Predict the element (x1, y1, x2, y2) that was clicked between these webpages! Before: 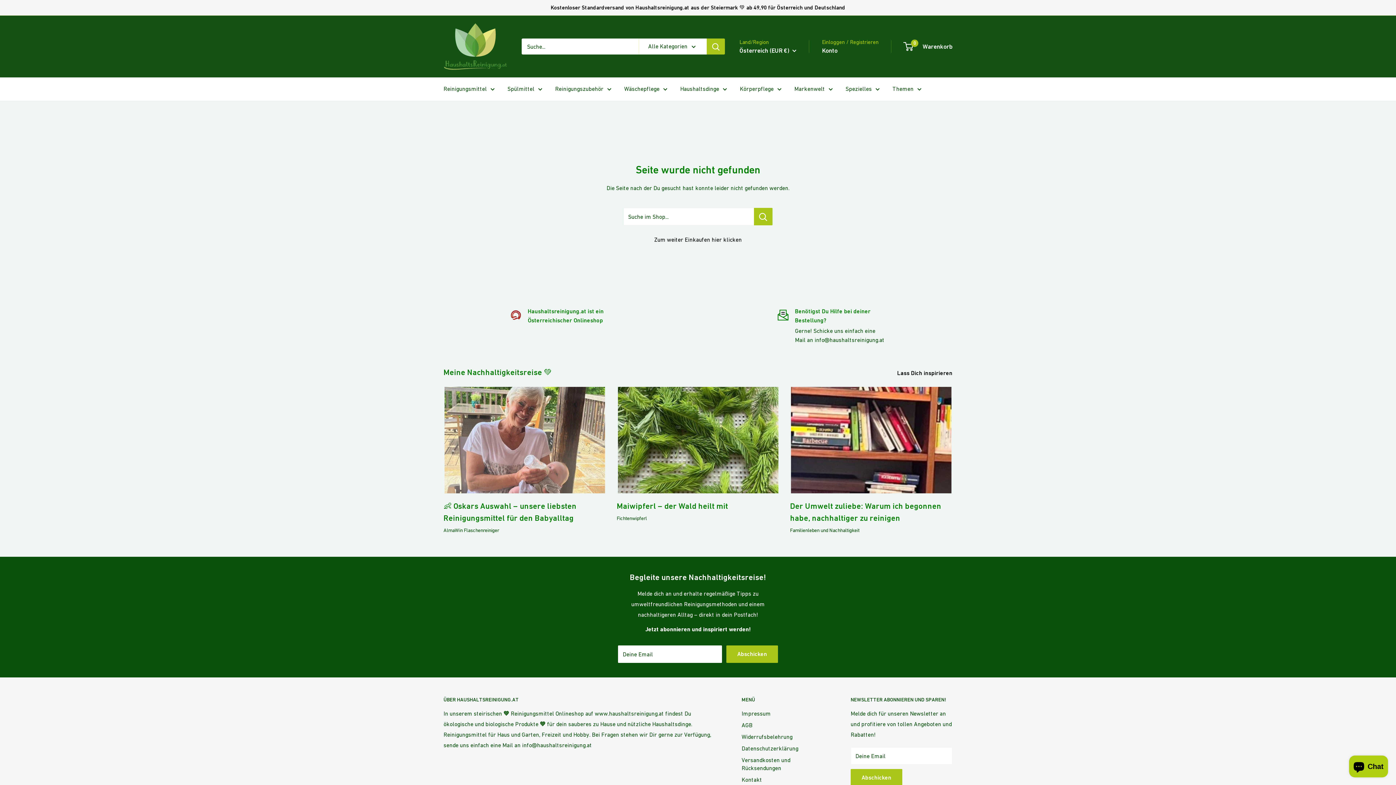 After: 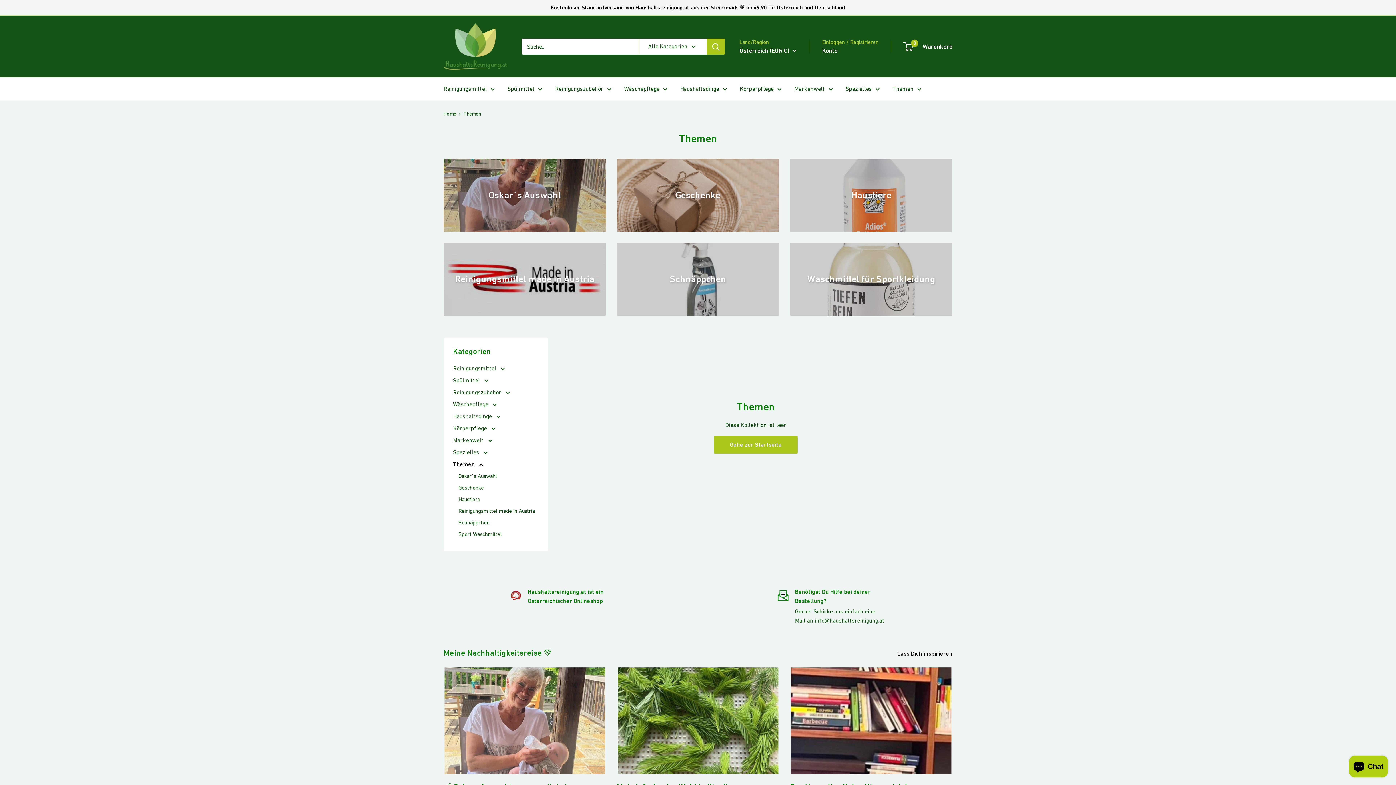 Action: label: Themen bbox: (892, 83, 921, 94)